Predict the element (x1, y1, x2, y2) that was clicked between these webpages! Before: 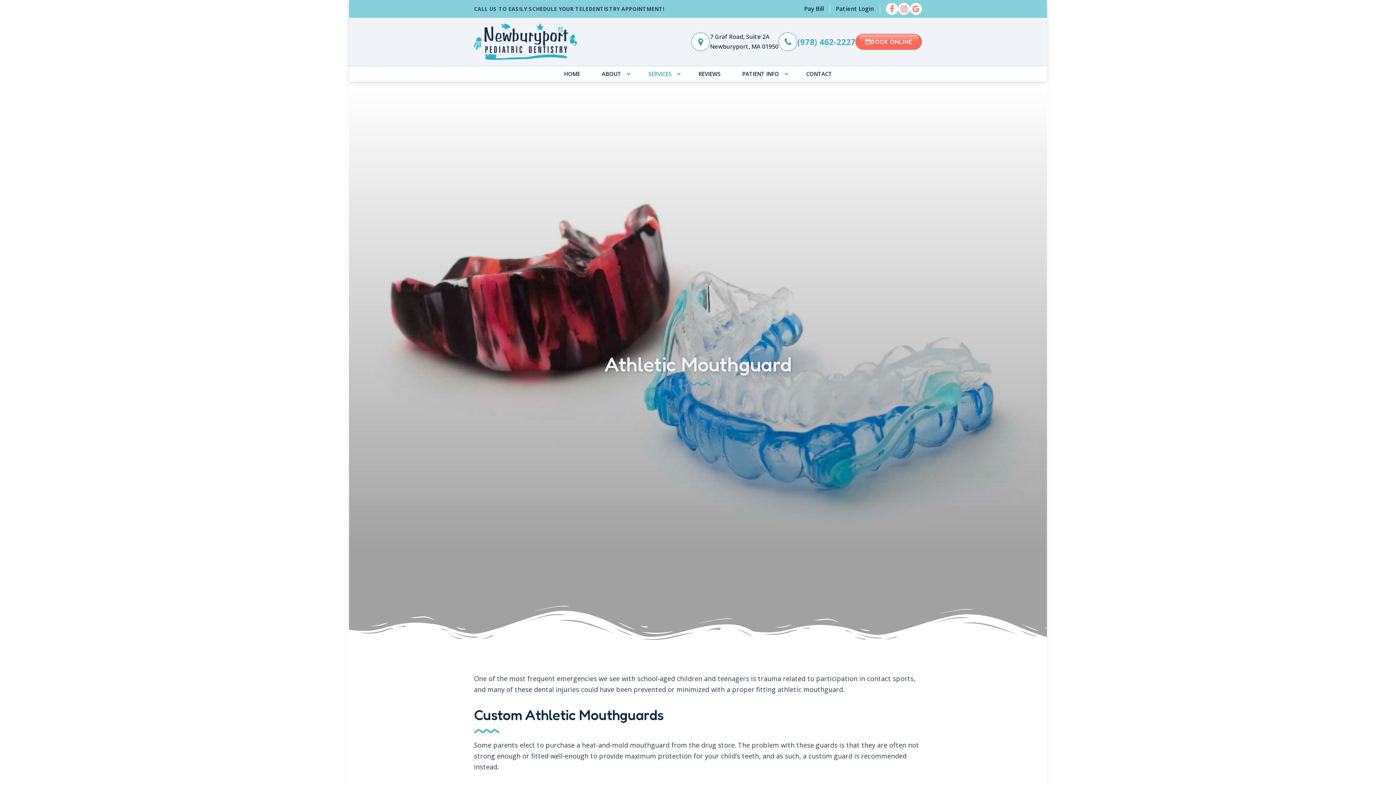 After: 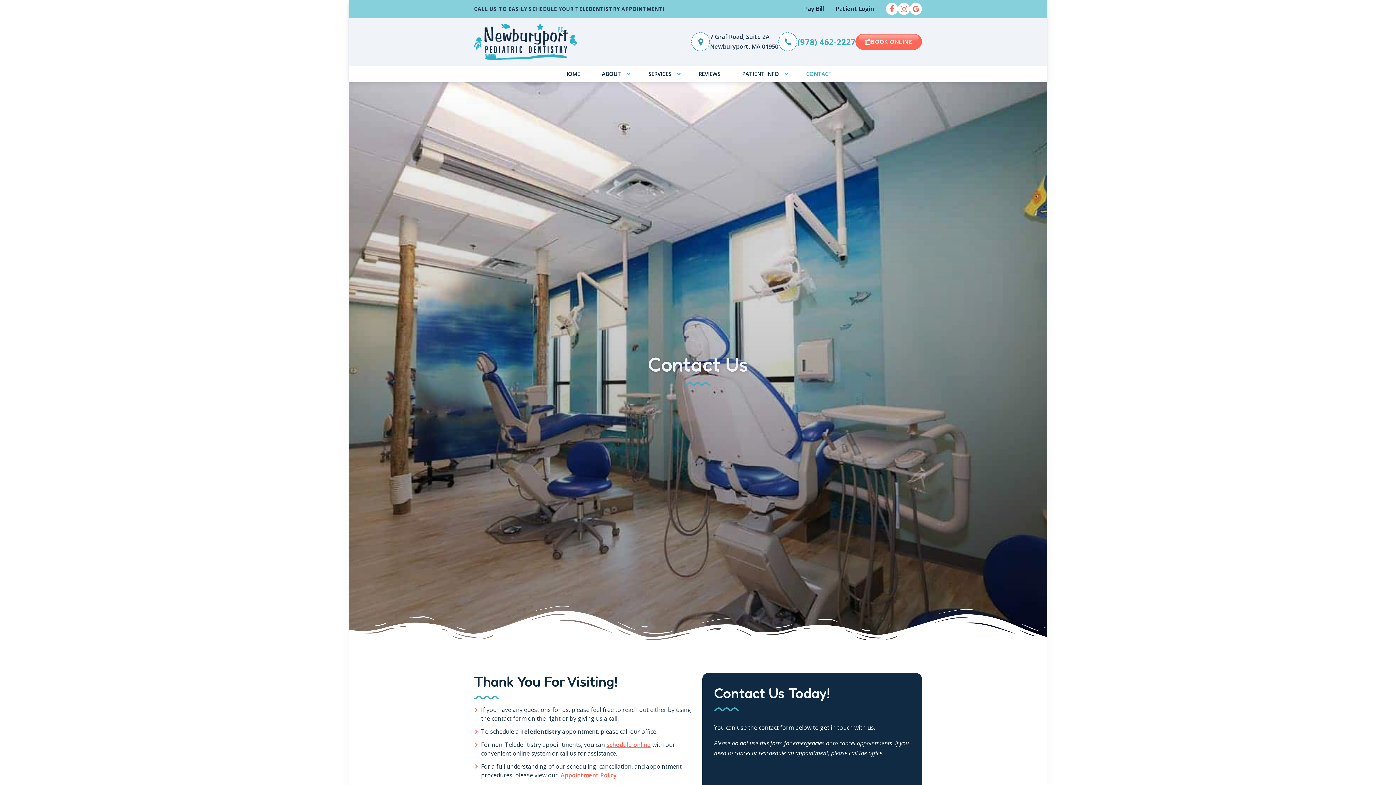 Action: label: CONTACT bbox: (799, 66, 839, 81)